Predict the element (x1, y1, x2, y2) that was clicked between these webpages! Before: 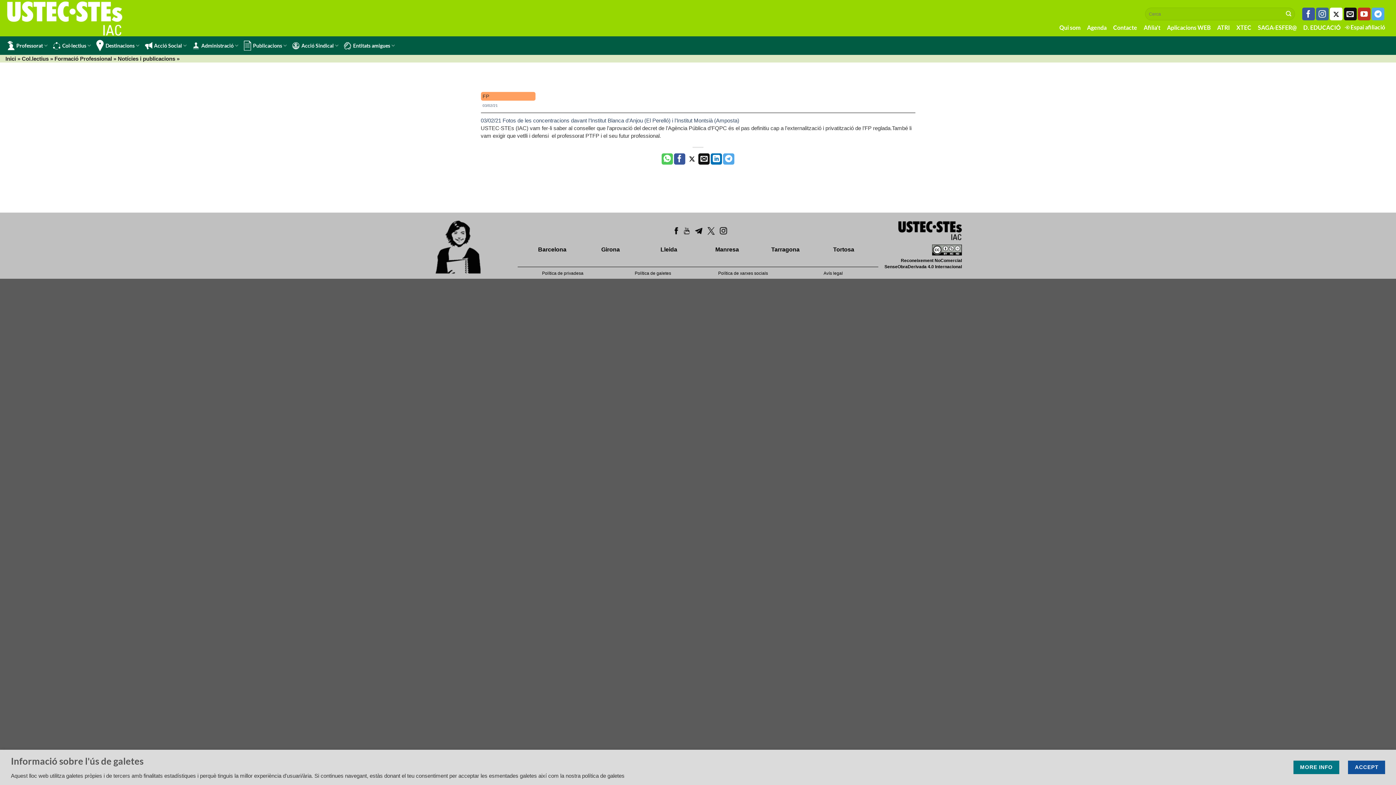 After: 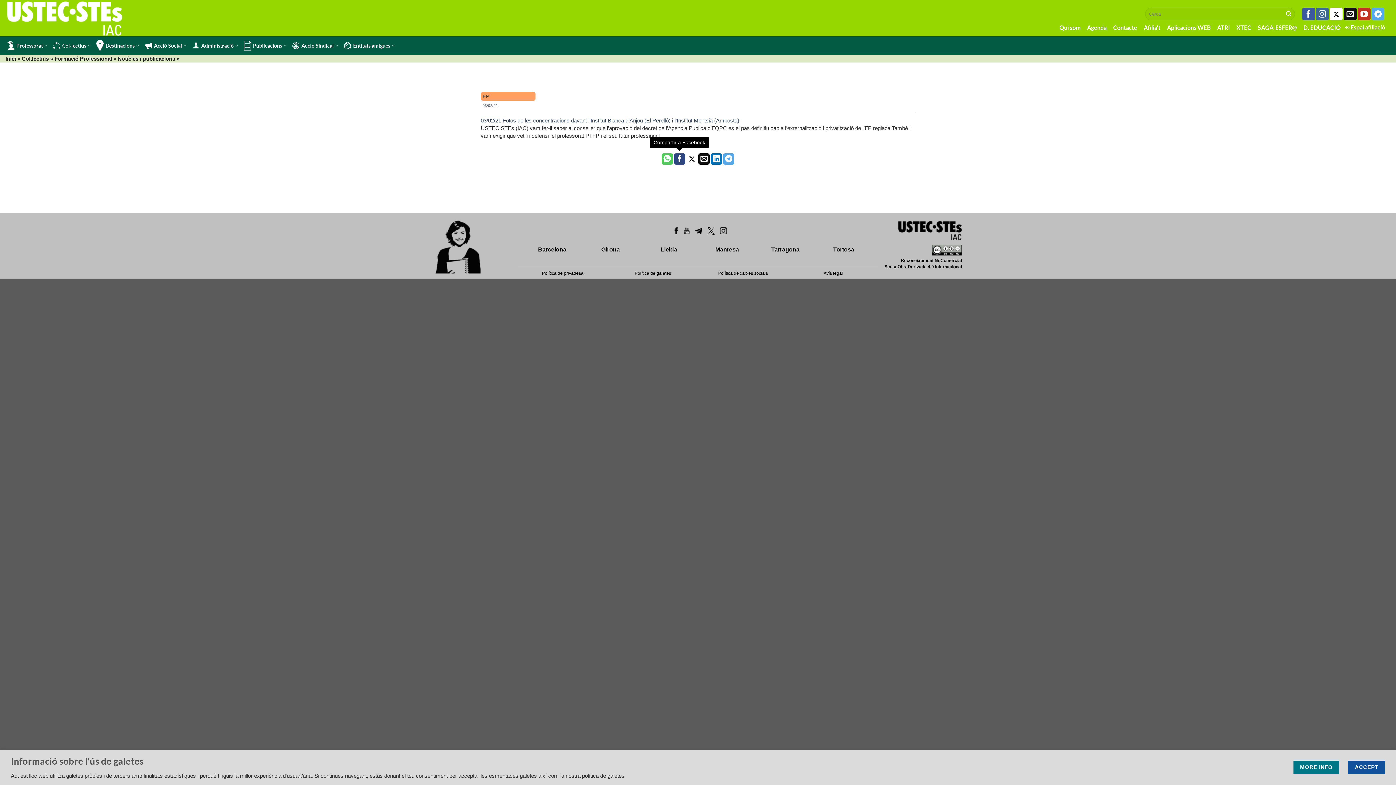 Action: bbox: (674, 153, 685, 164) label: Compartir a Facebook